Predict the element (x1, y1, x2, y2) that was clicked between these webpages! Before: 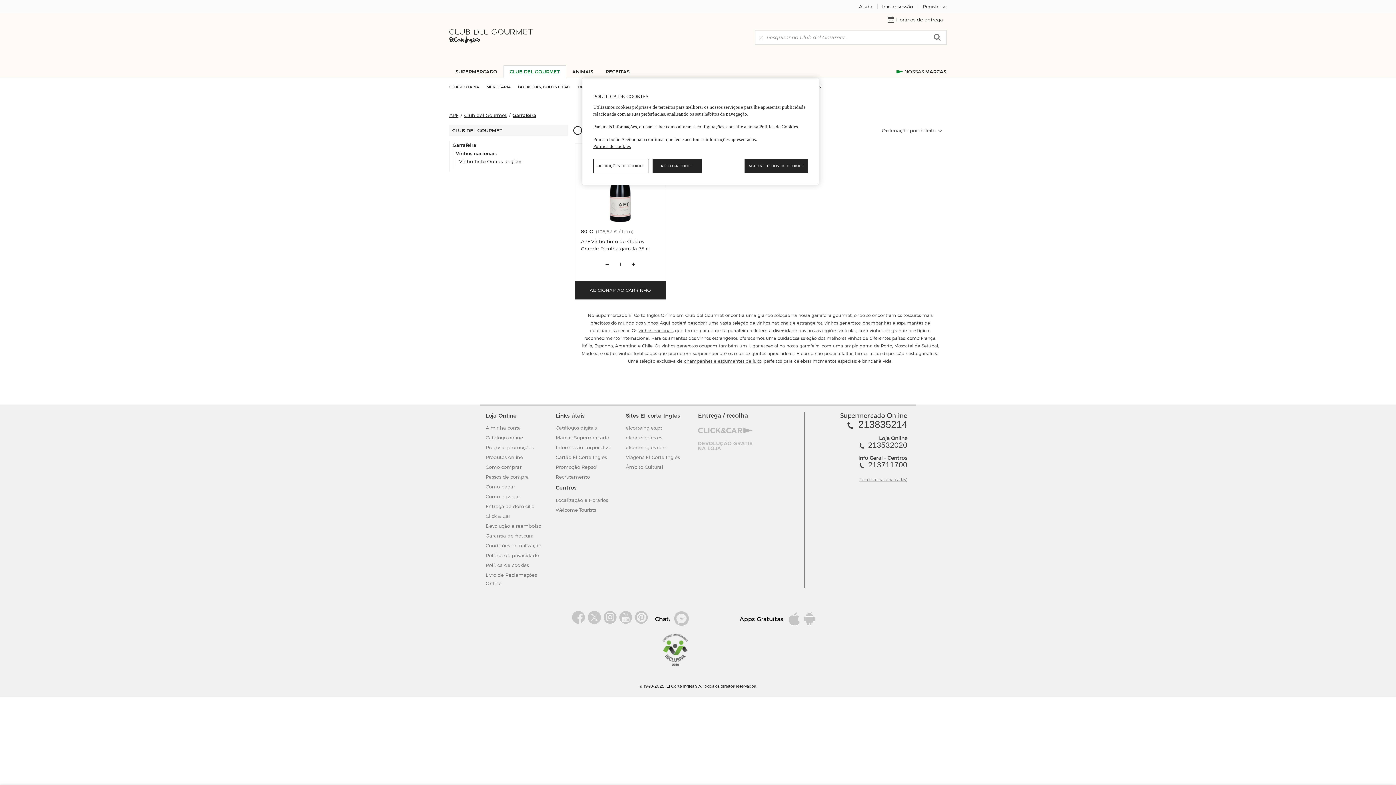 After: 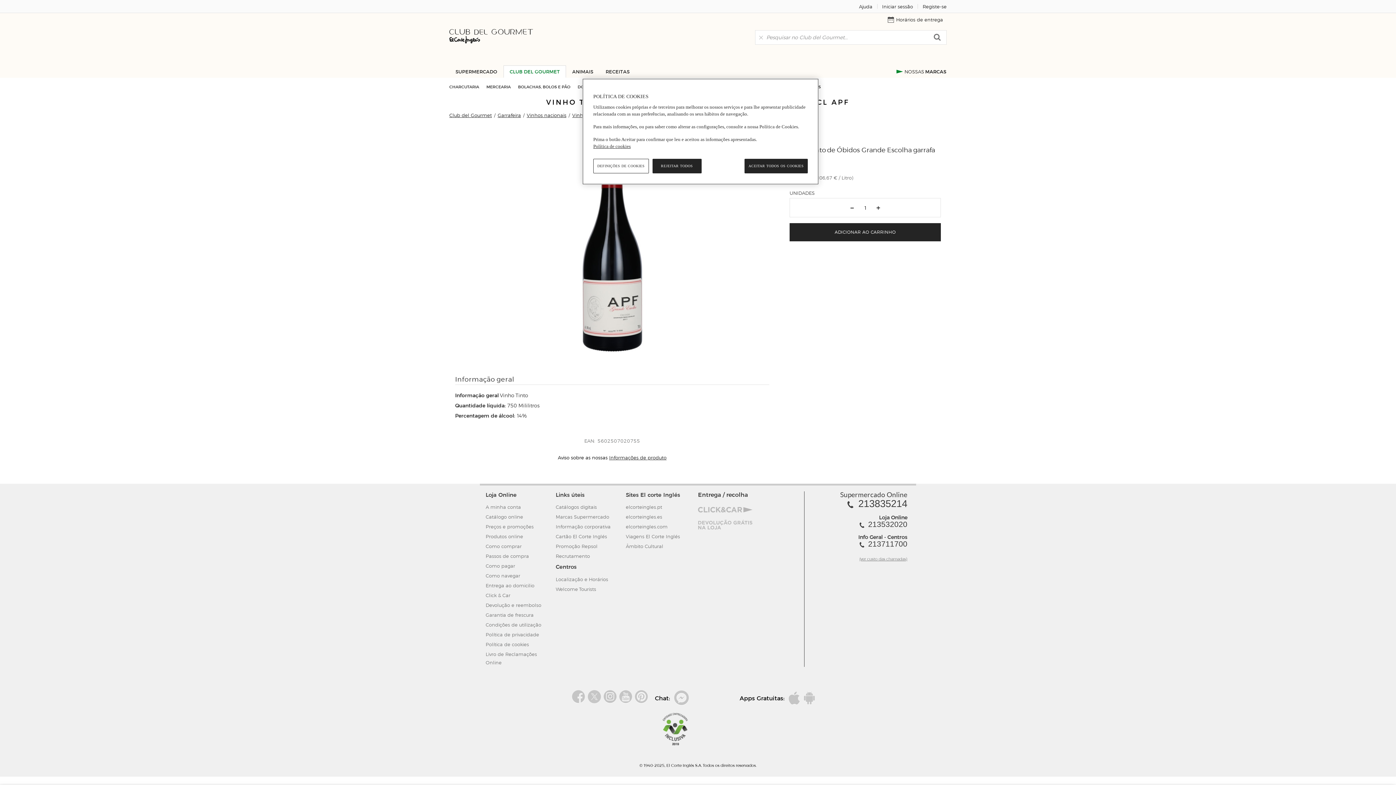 Action: label: APF Vinho Tinto de Óbidos Grande Escolha garrafa 75 cl bbox: (581, 237, 659, 252)